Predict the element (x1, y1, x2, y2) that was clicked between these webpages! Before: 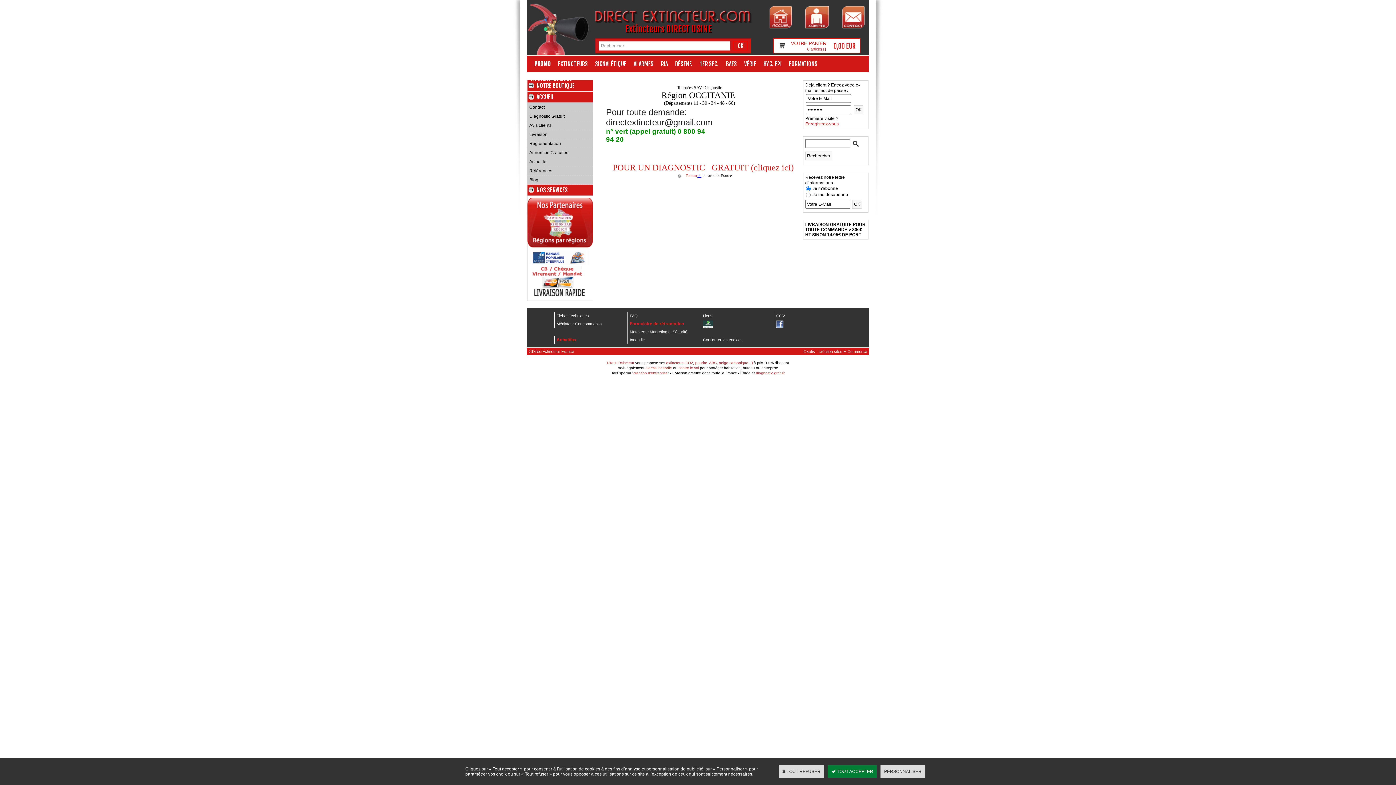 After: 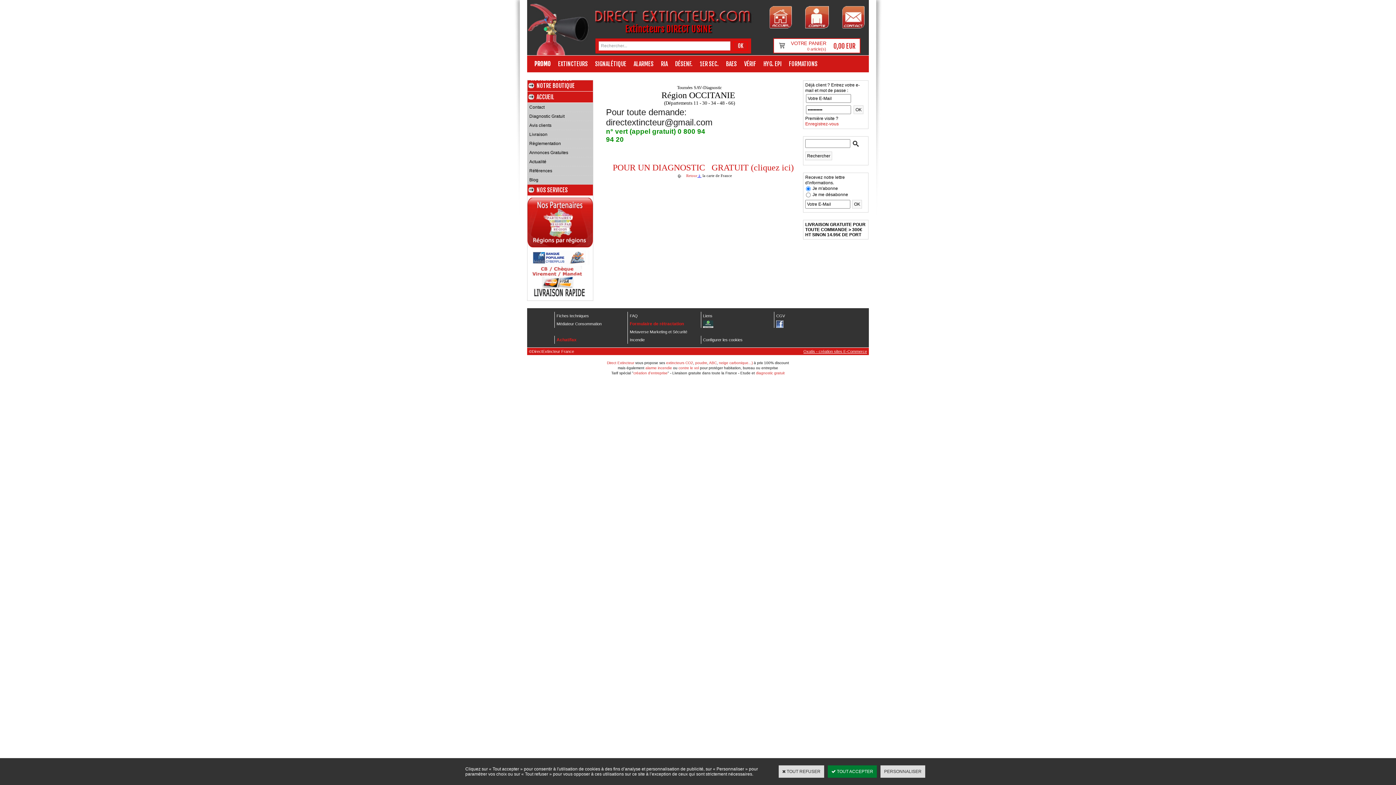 Action: label: Oxatis - création sites E-Commerce bbox: (801, 347, 869, 355)